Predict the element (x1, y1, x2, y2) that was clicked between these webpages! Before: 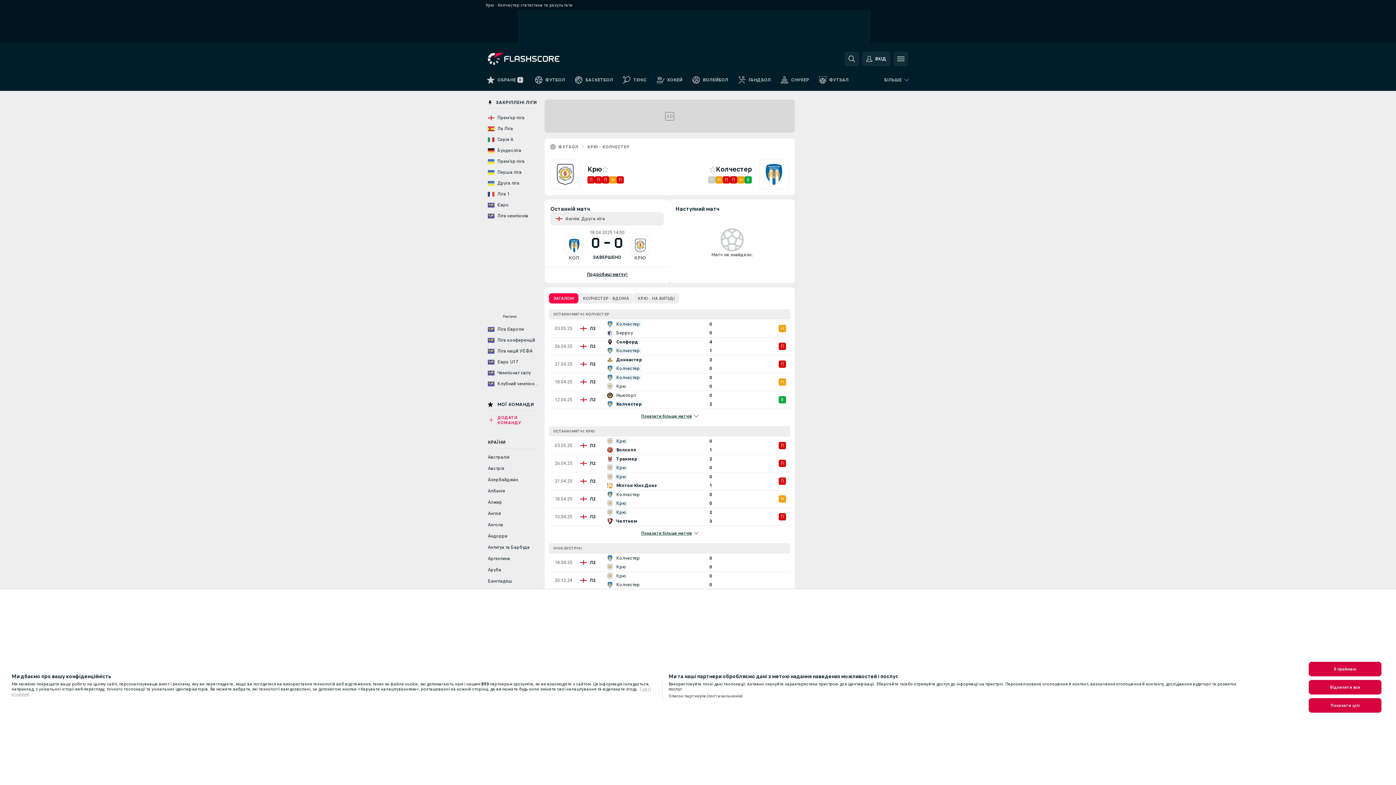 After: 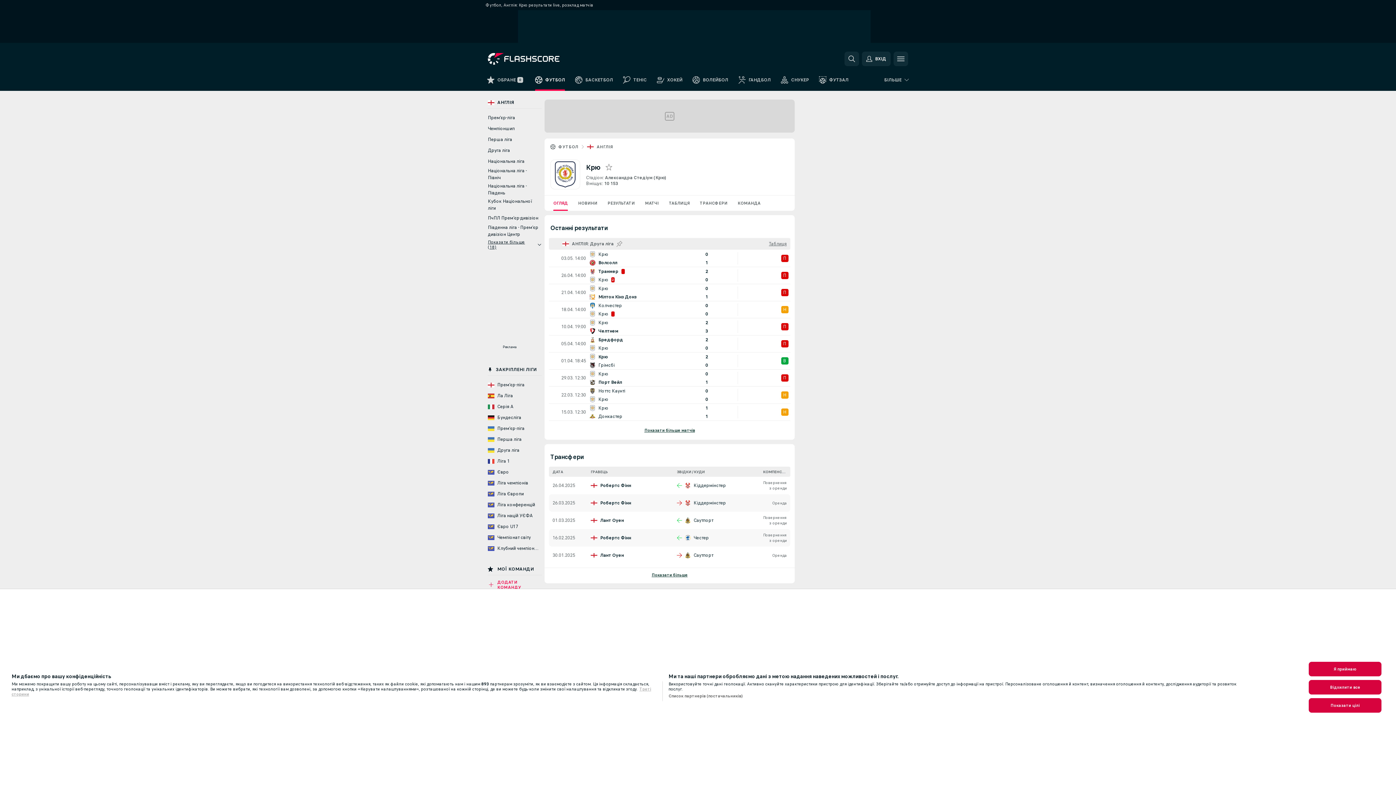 Action: bbox: (634, 254, 646, 261) label: КРЮ